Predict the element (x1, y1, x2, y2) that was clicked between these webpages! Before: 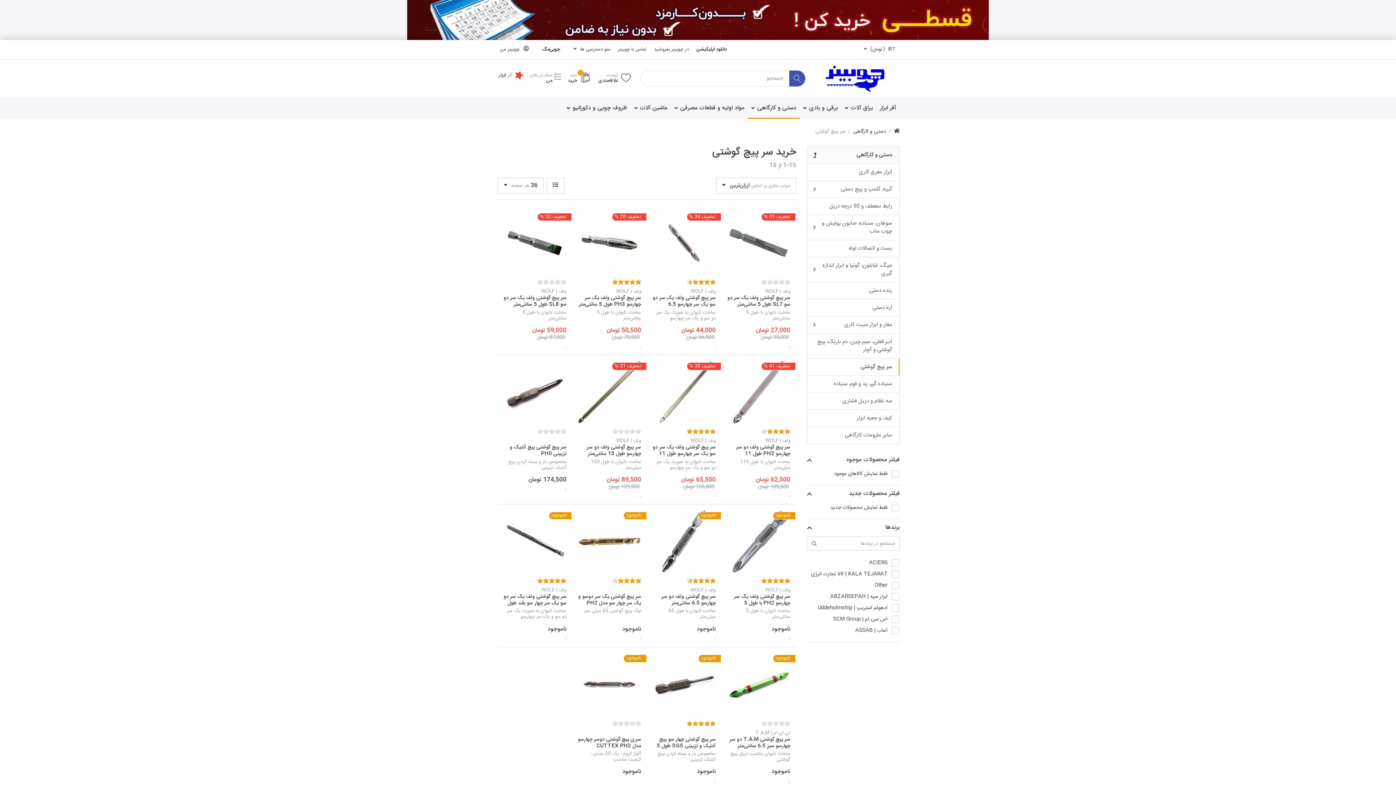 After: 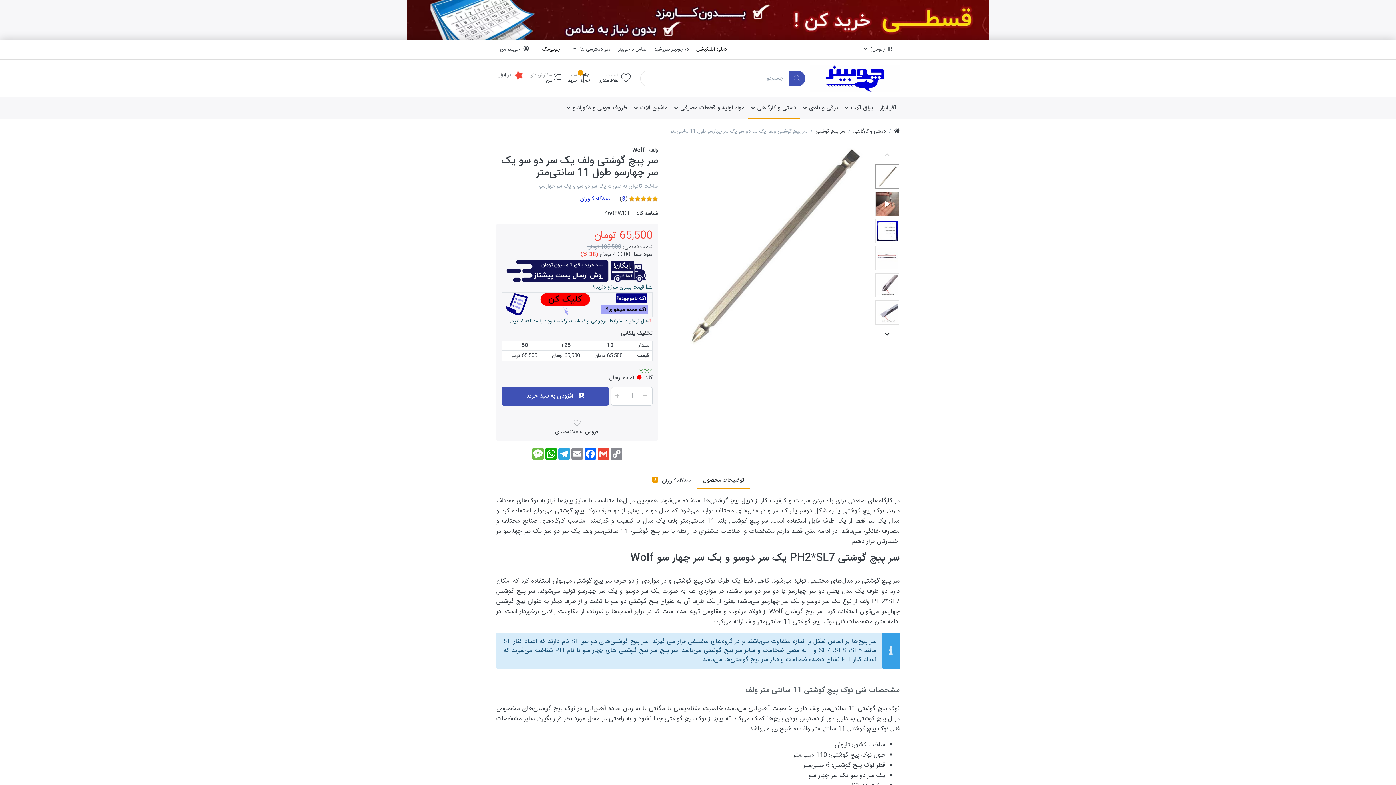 Action: bbox: (652, 360, 715, 424)